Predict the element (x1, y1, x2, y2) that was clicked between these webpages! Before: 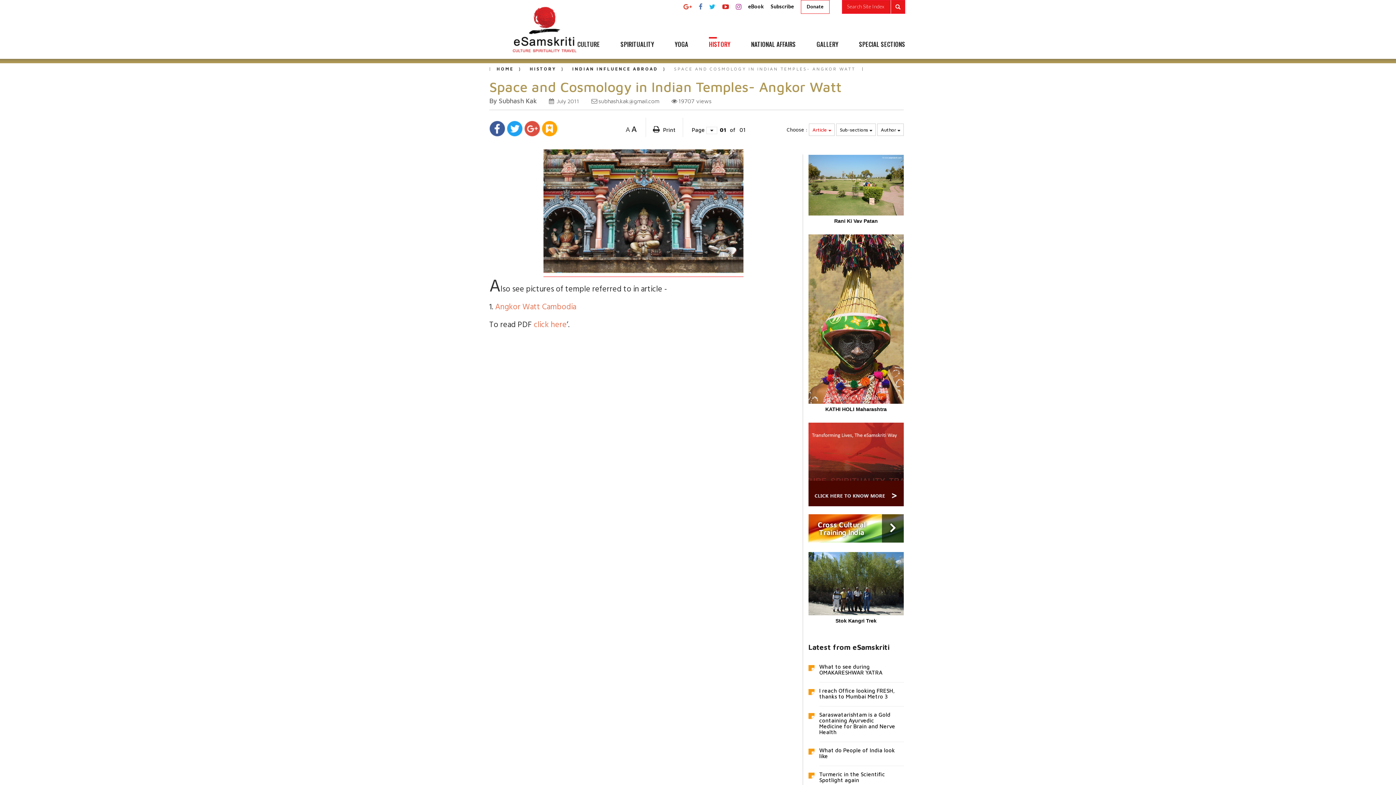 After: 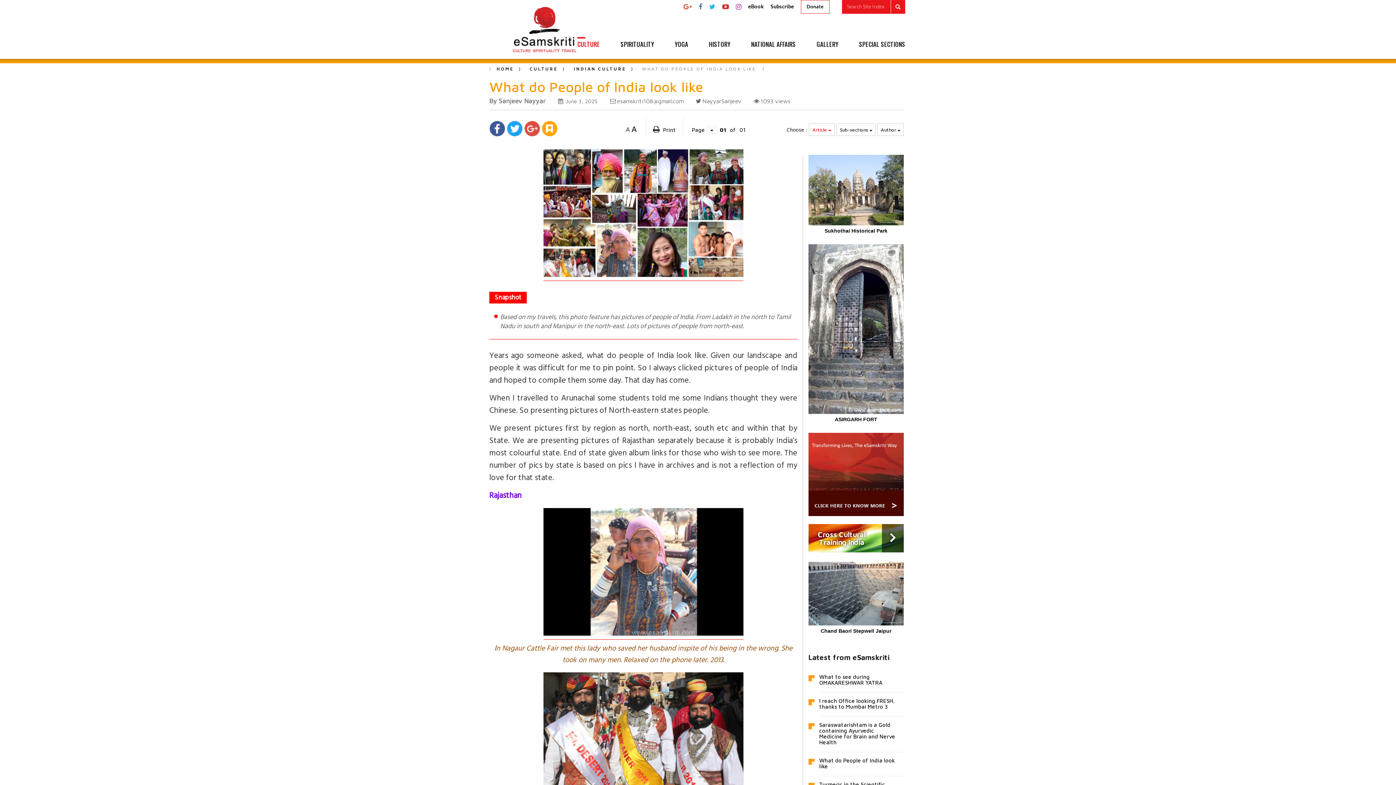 Action: bbox: (819, 748, 904, 759) label: What do People of India look like